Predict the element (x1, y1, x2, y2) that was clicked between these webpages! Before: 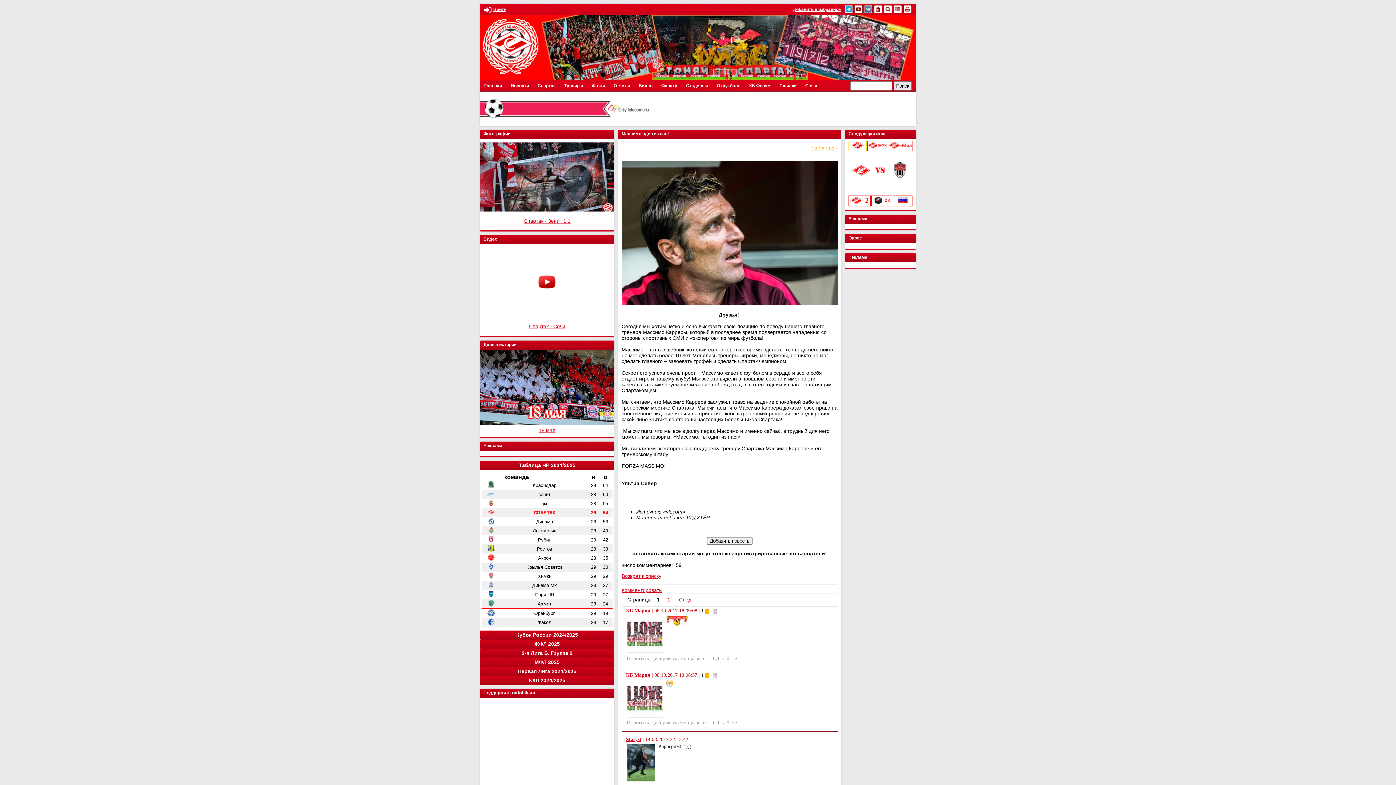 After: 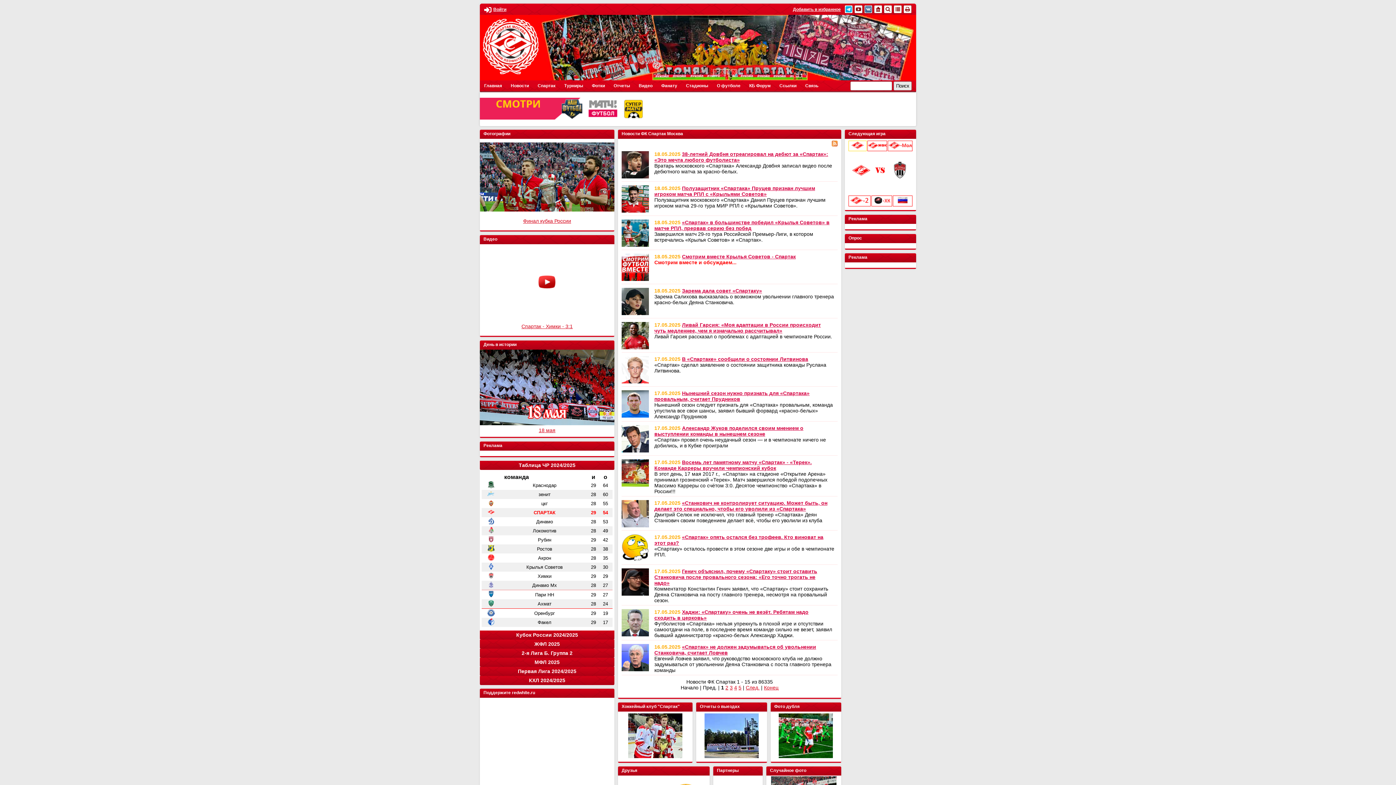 Action: bbox: (480, 14, 541, 78)